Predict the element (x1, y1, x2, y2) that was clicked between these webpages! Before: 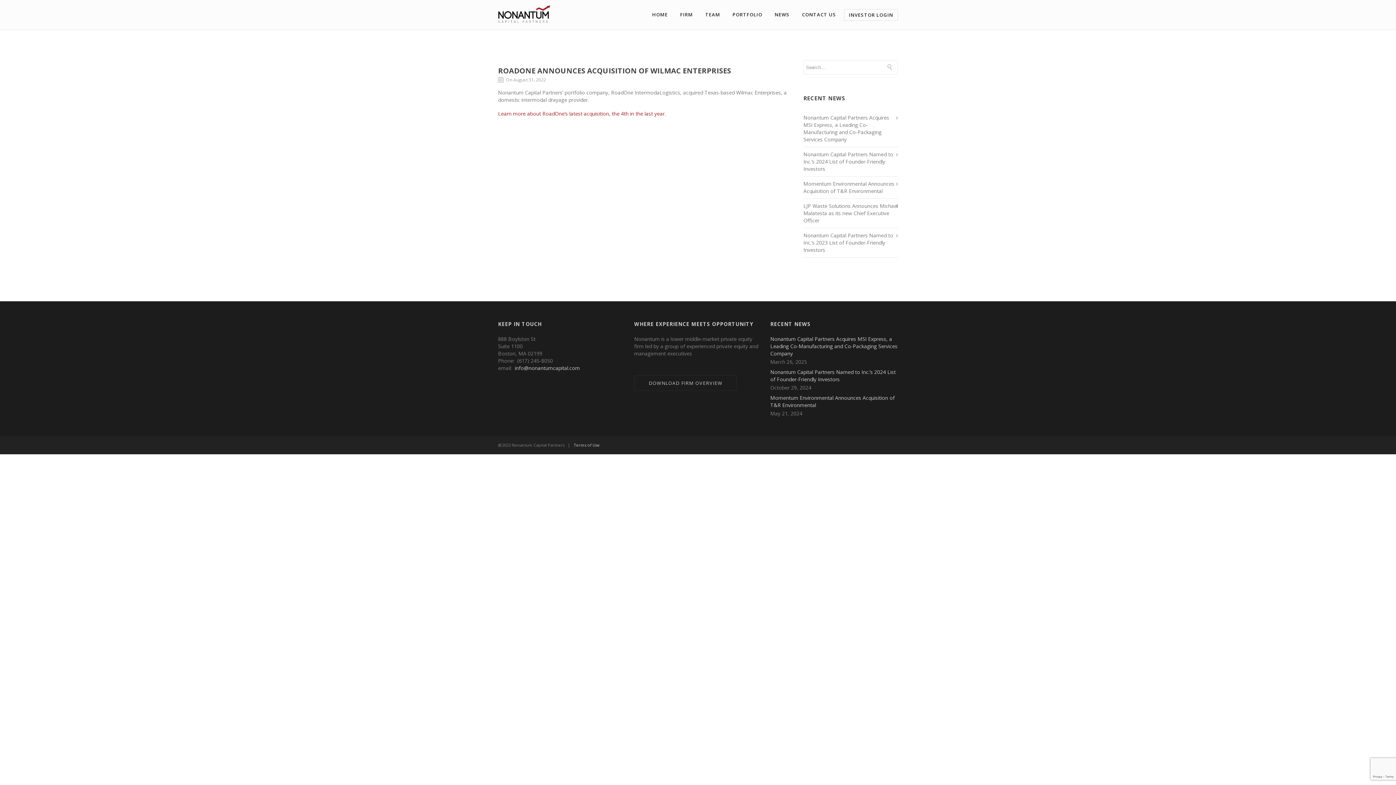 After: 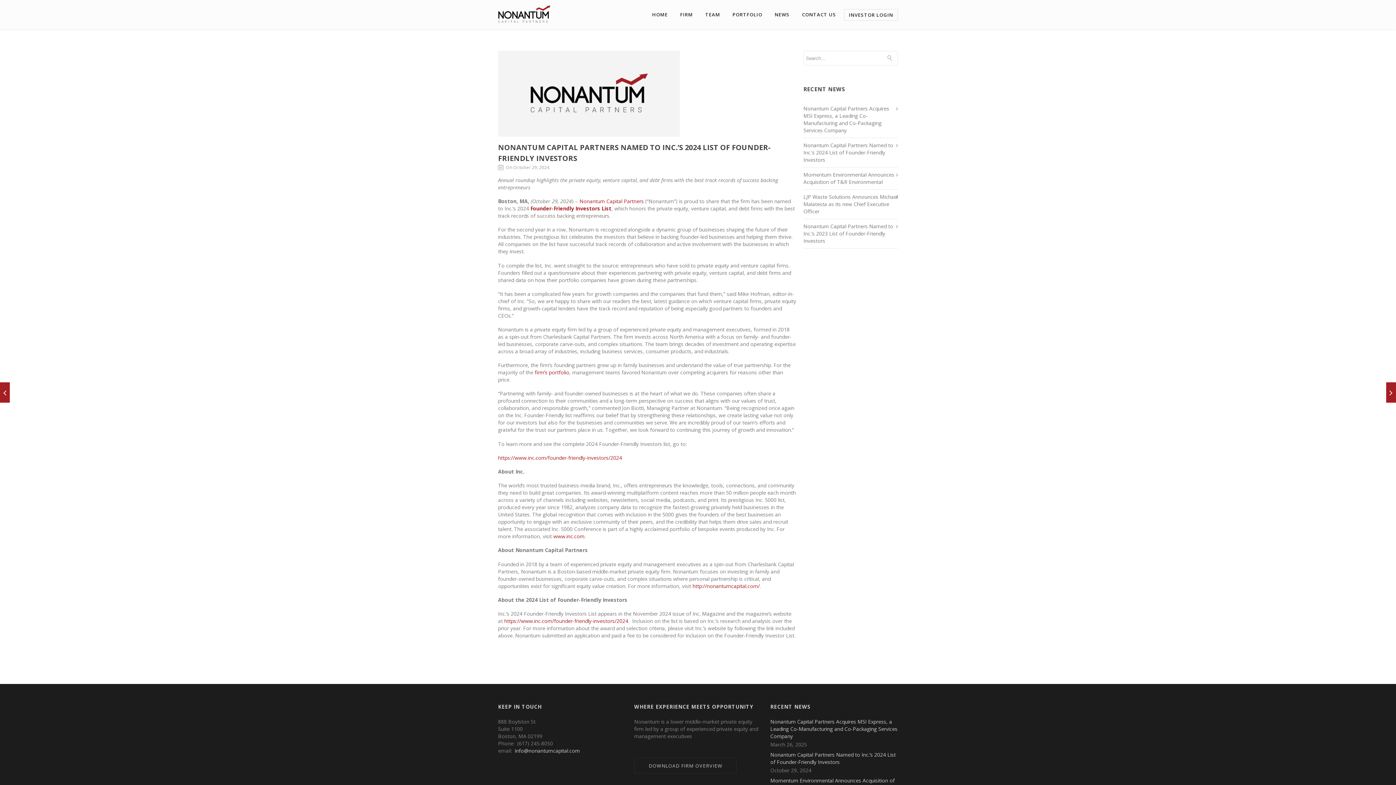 Action: label: Nonantum Capital Partners Named to Inc.’s 2024 List of Founder-Friendly Investors bbox: (770, 368, 895, 382)